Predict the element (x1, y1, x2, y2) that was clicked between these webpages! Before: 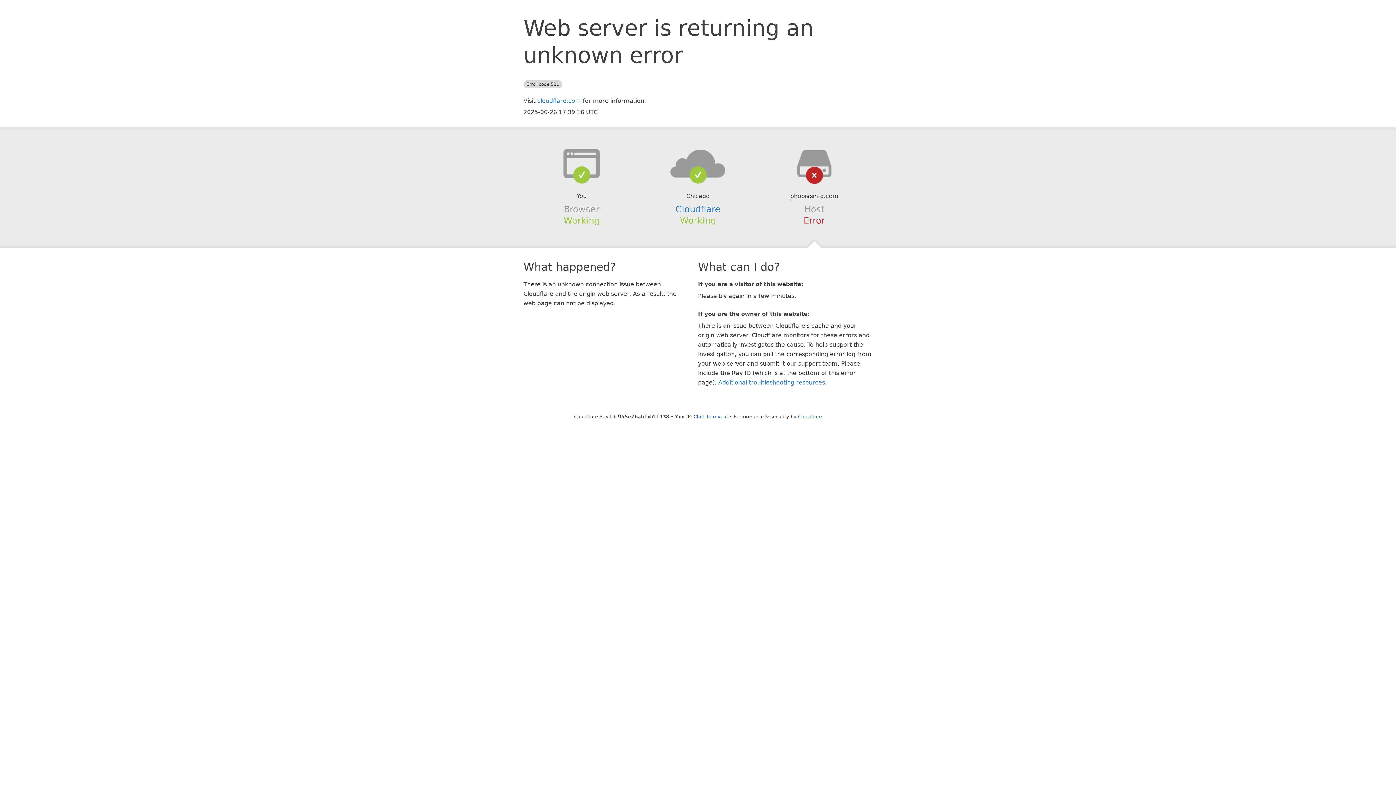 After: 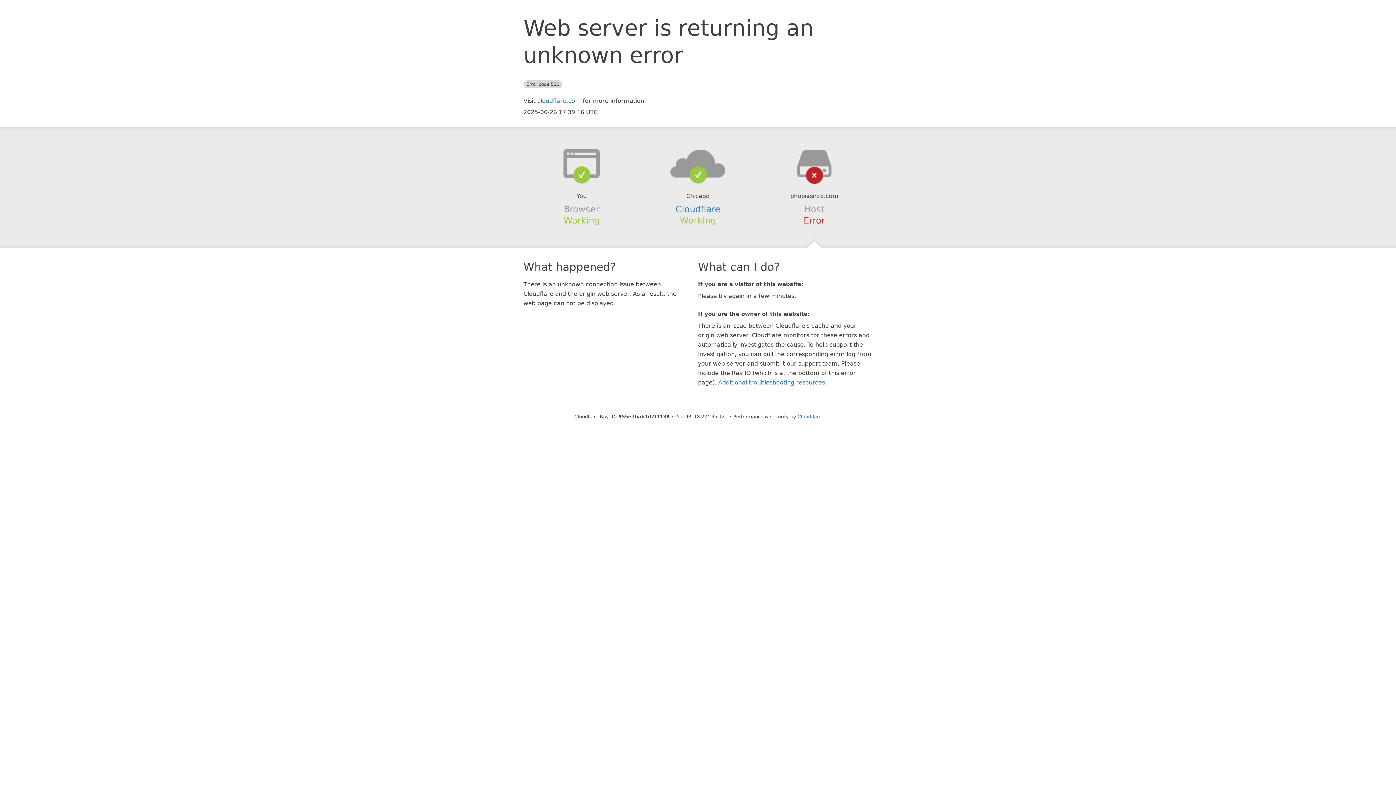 Action: bbox: (693, 414, 728, 419) label: Click to reveal